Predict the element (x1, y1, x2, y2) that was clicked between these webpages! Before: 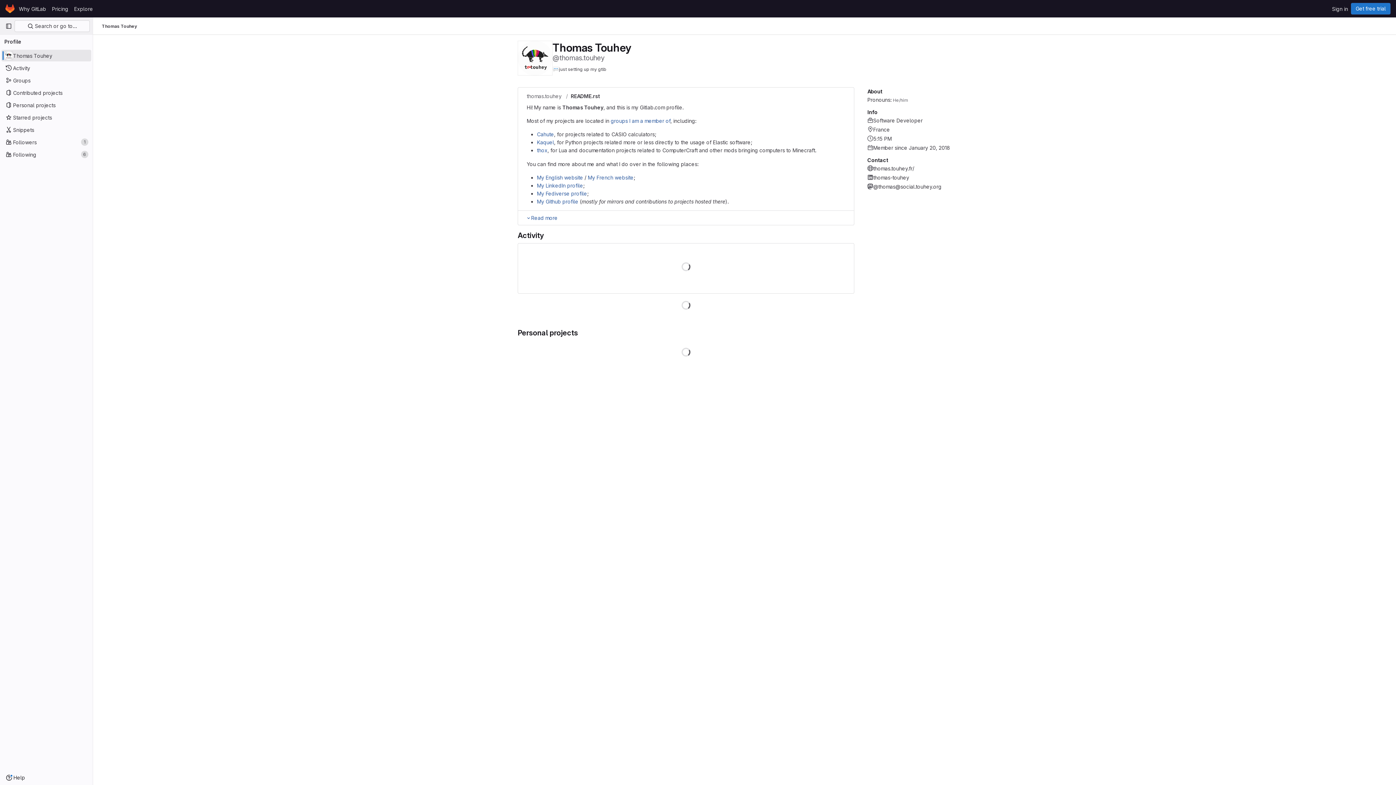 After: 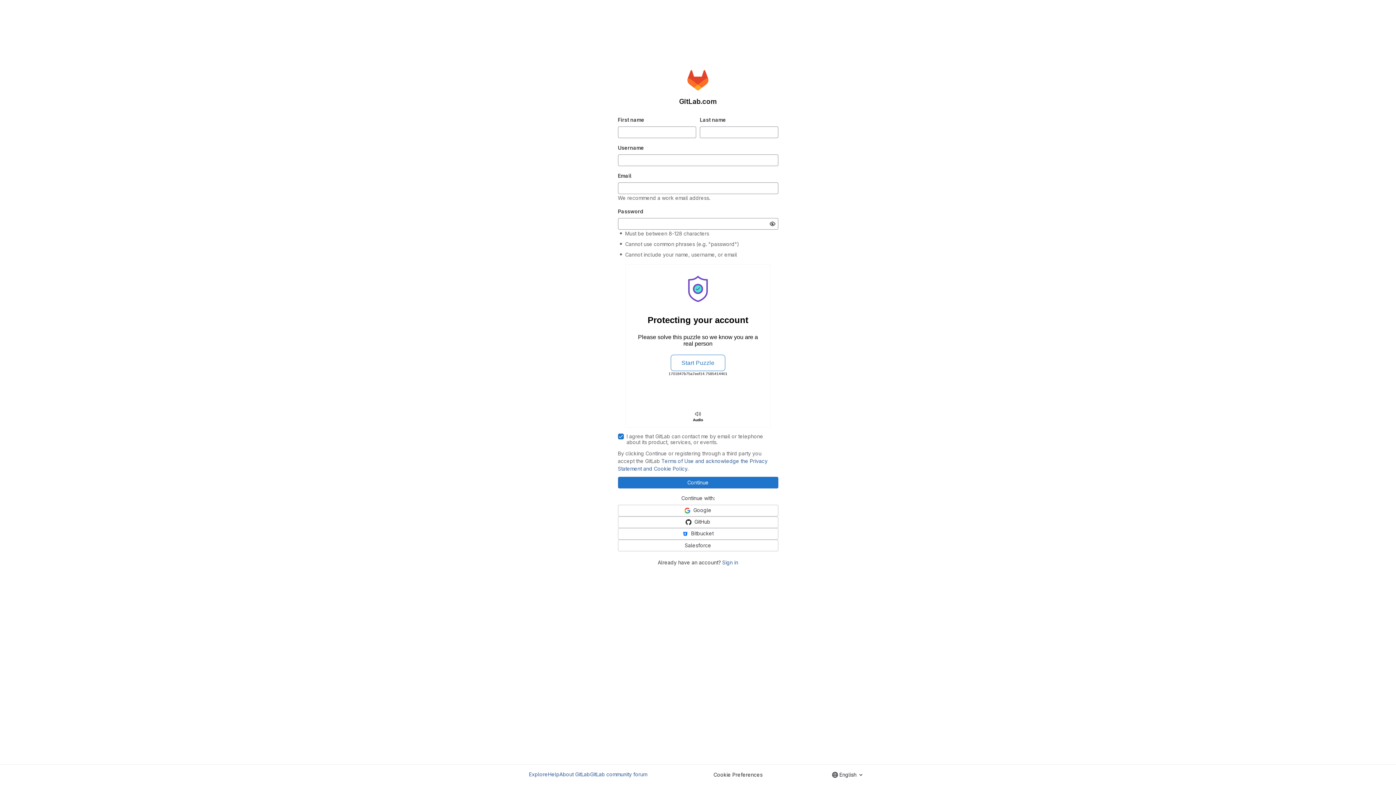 Action: bbox: (1351, 2, 1390, 14) label: Get free trial